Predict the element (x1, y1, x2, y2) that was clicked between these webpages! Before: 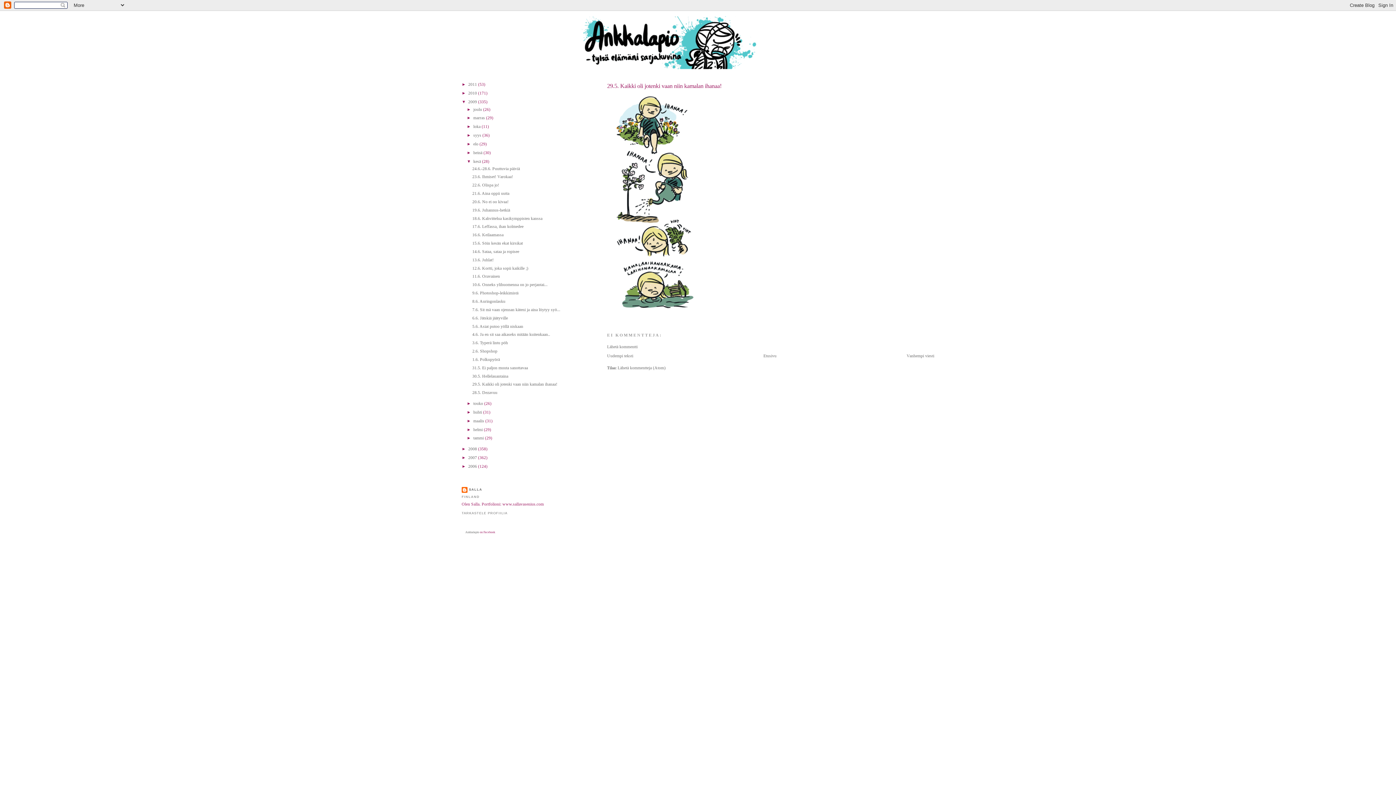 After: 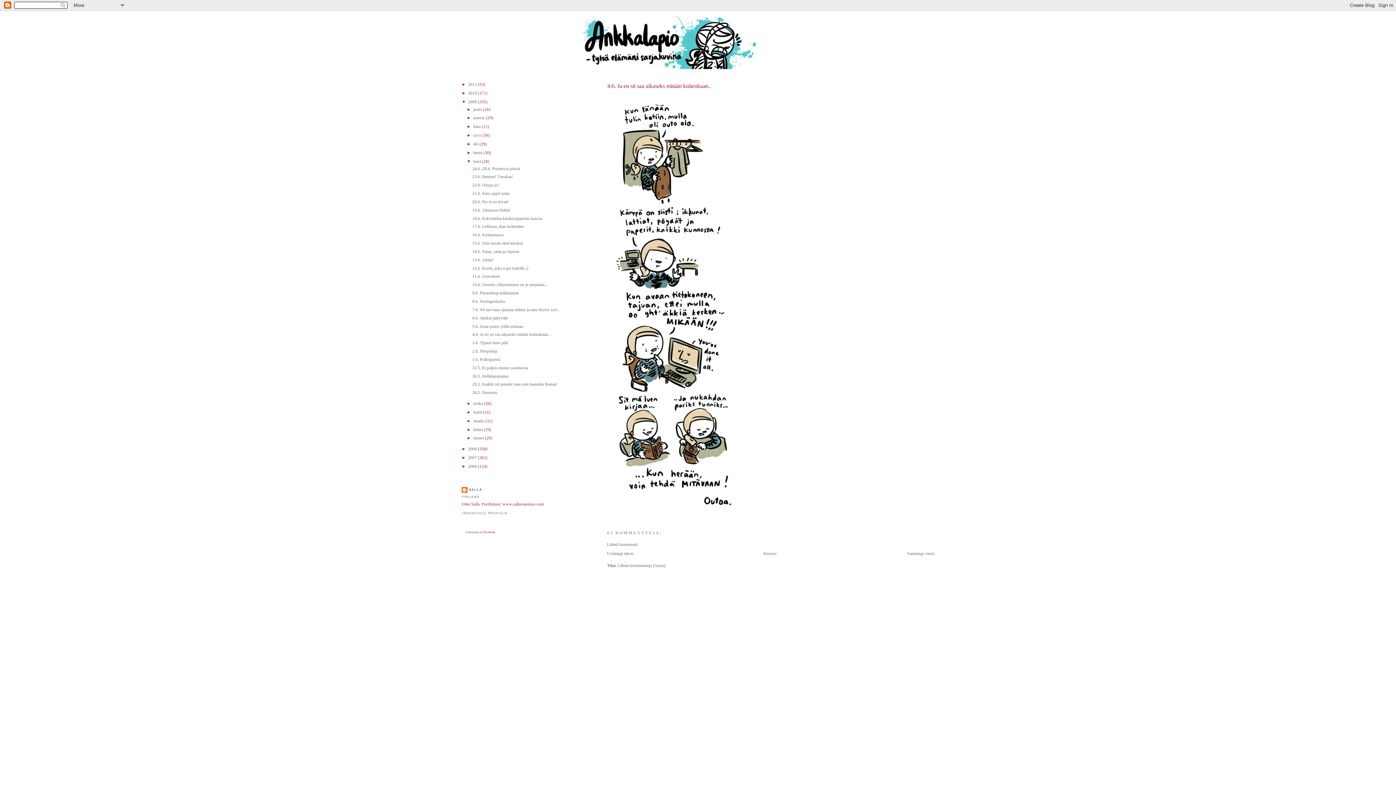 Action: bbox: (472, 332, 550, 337) label: 4.6. Ja en sit saa aikaseks mitään kuitenkaan..